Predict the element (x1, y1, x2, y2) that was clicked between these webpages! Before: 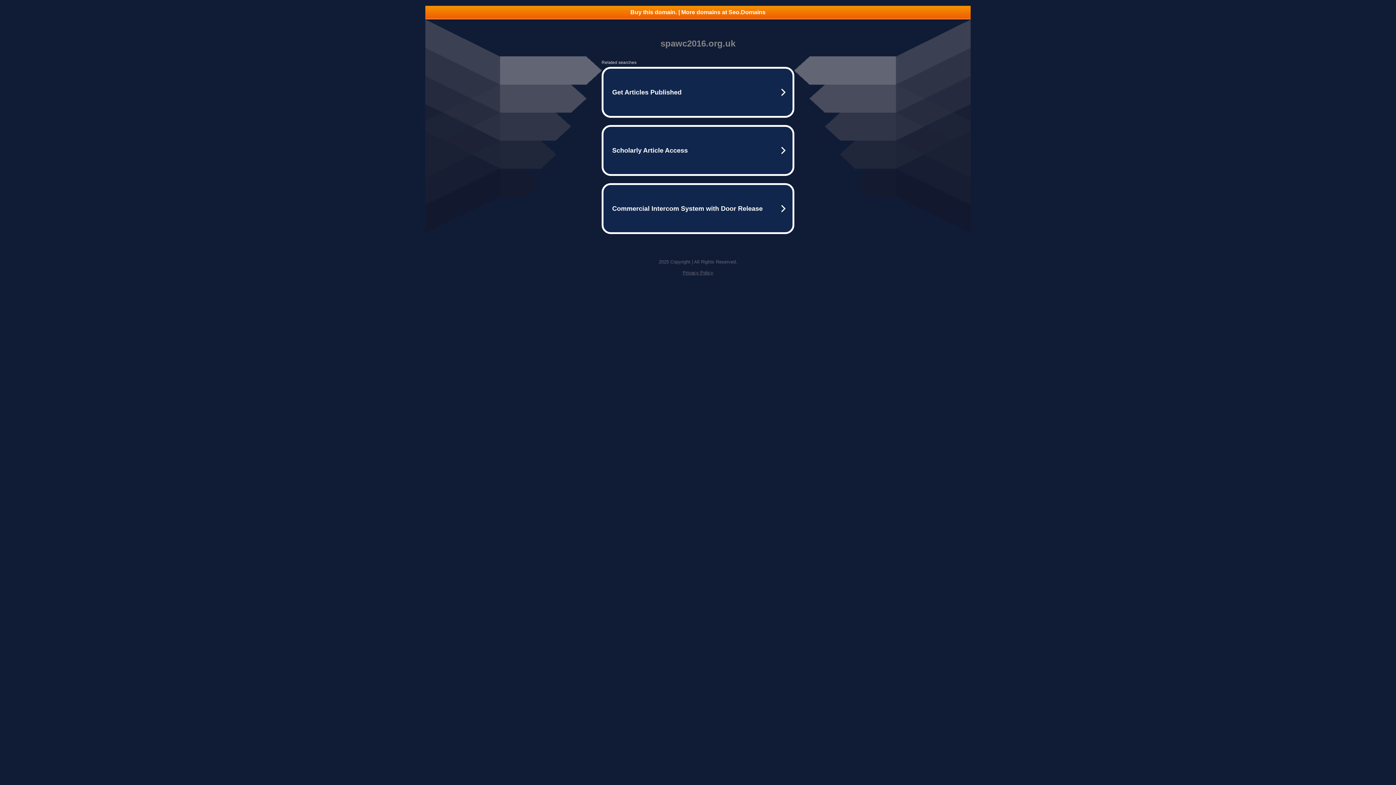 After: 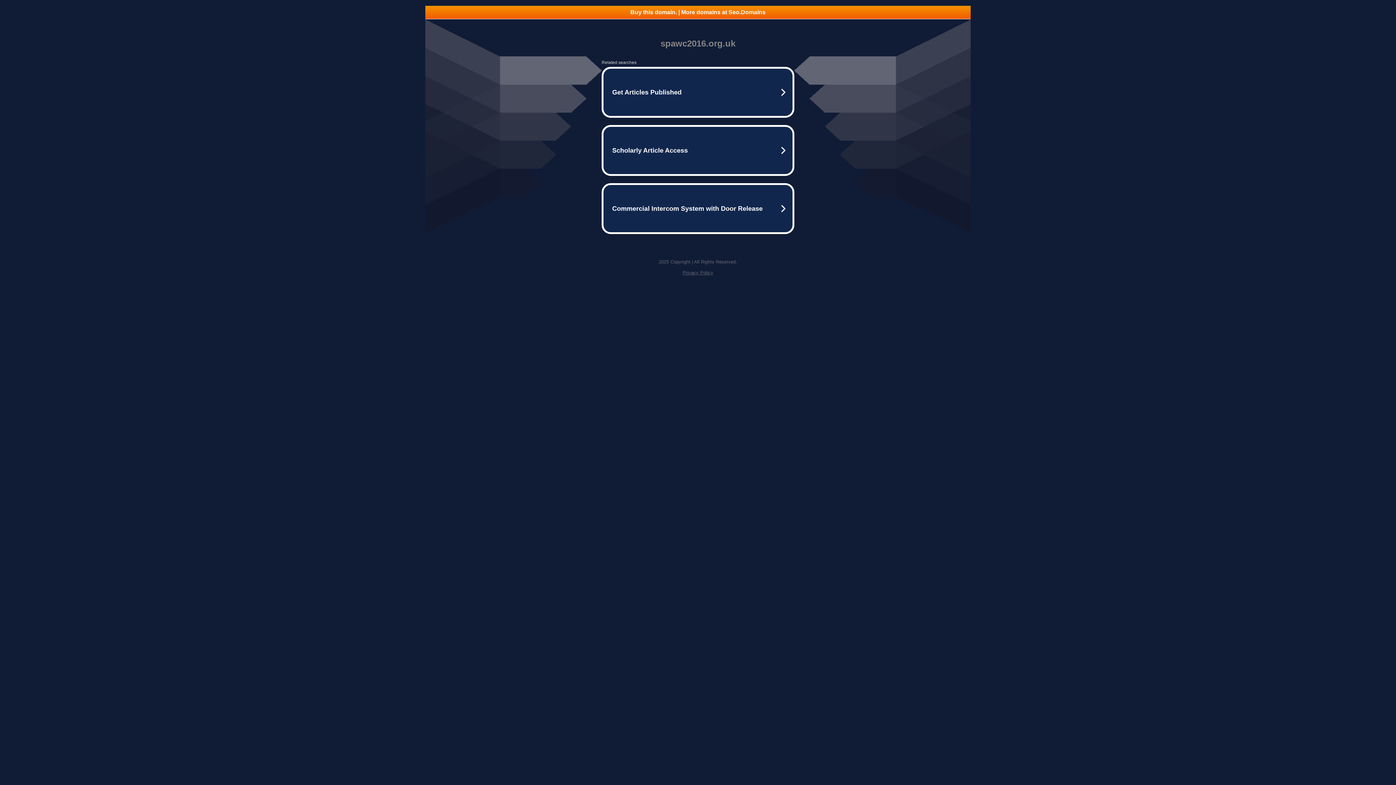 Action: label: Privacy Policy bbox: (682, 270, 713, 275)